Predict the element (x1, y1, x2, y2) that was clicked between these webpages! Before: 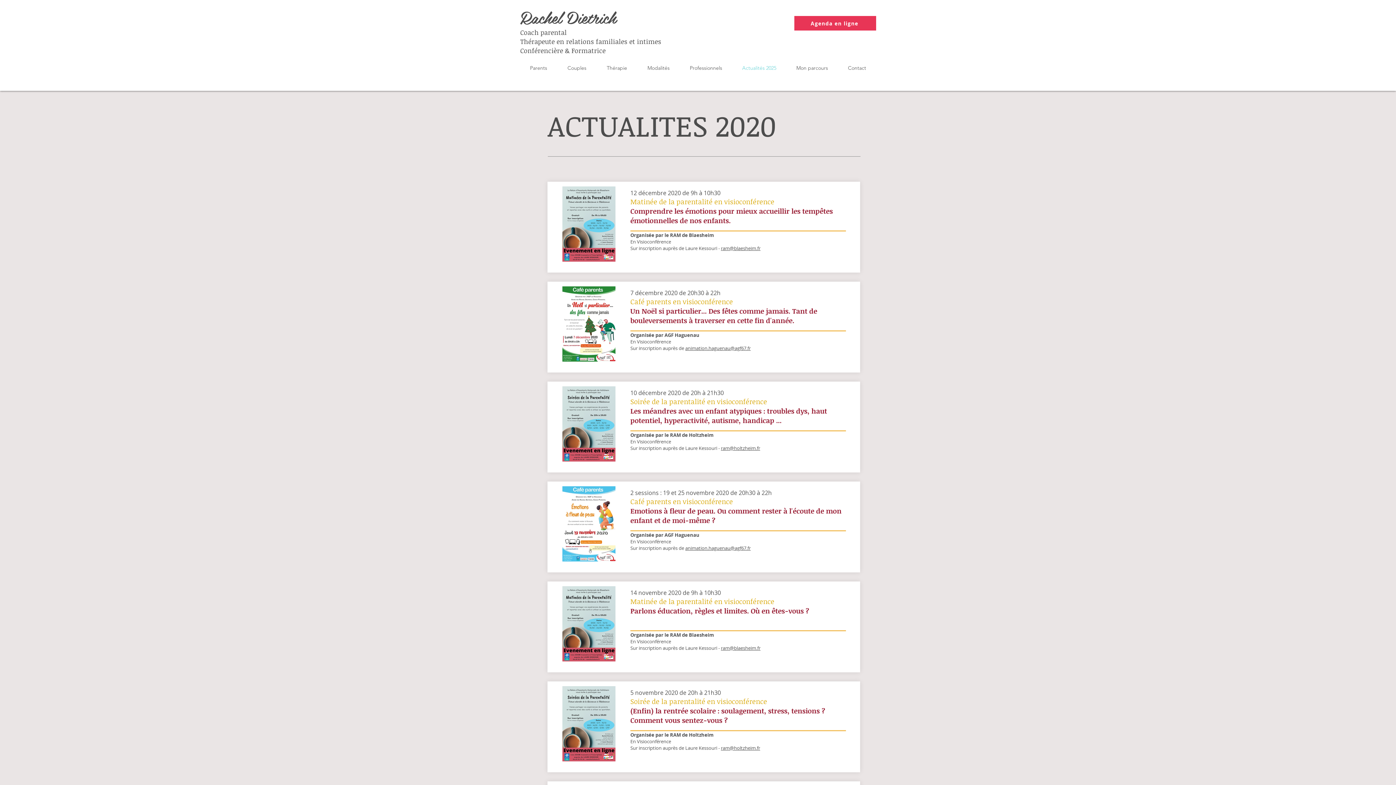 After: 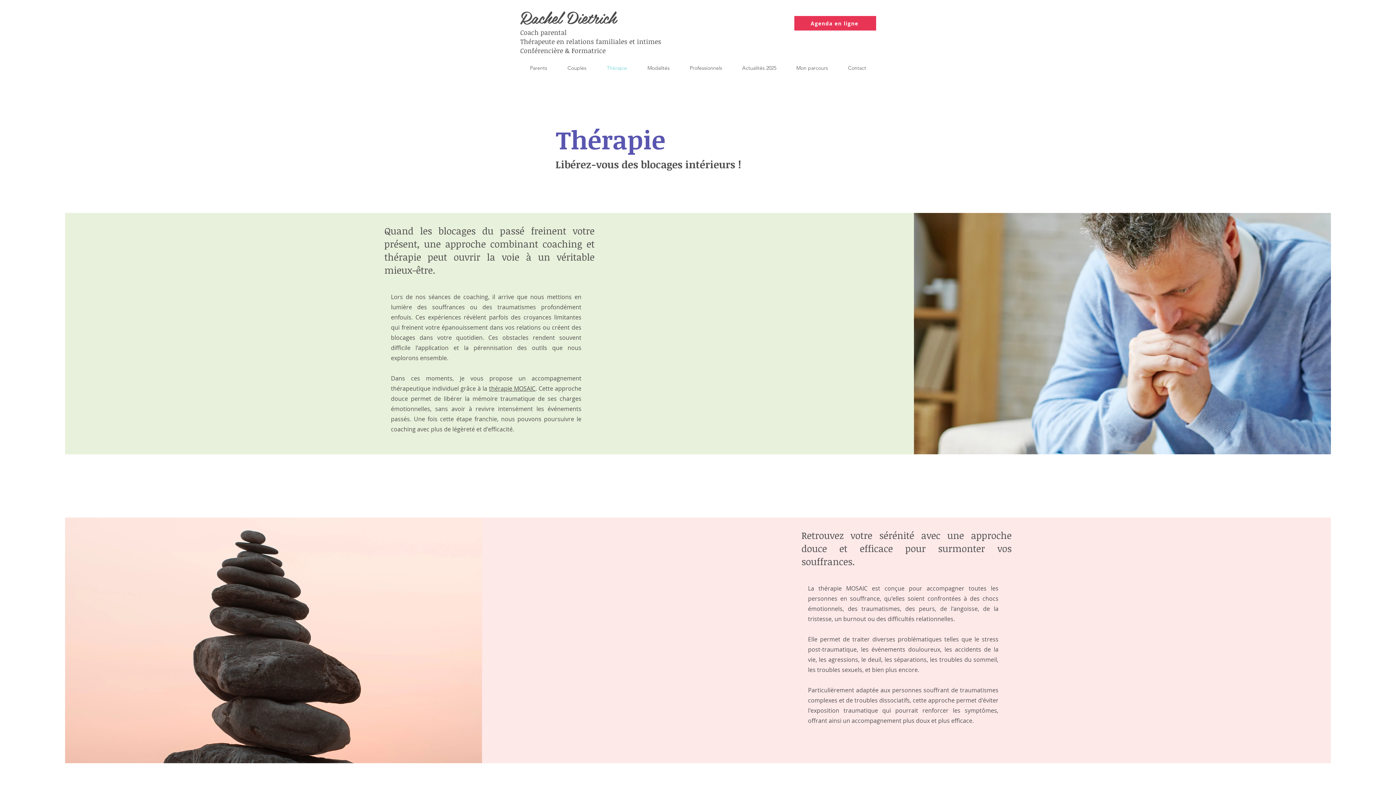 Action: bbox: (596, 62, 637, 73) label: Thérapie